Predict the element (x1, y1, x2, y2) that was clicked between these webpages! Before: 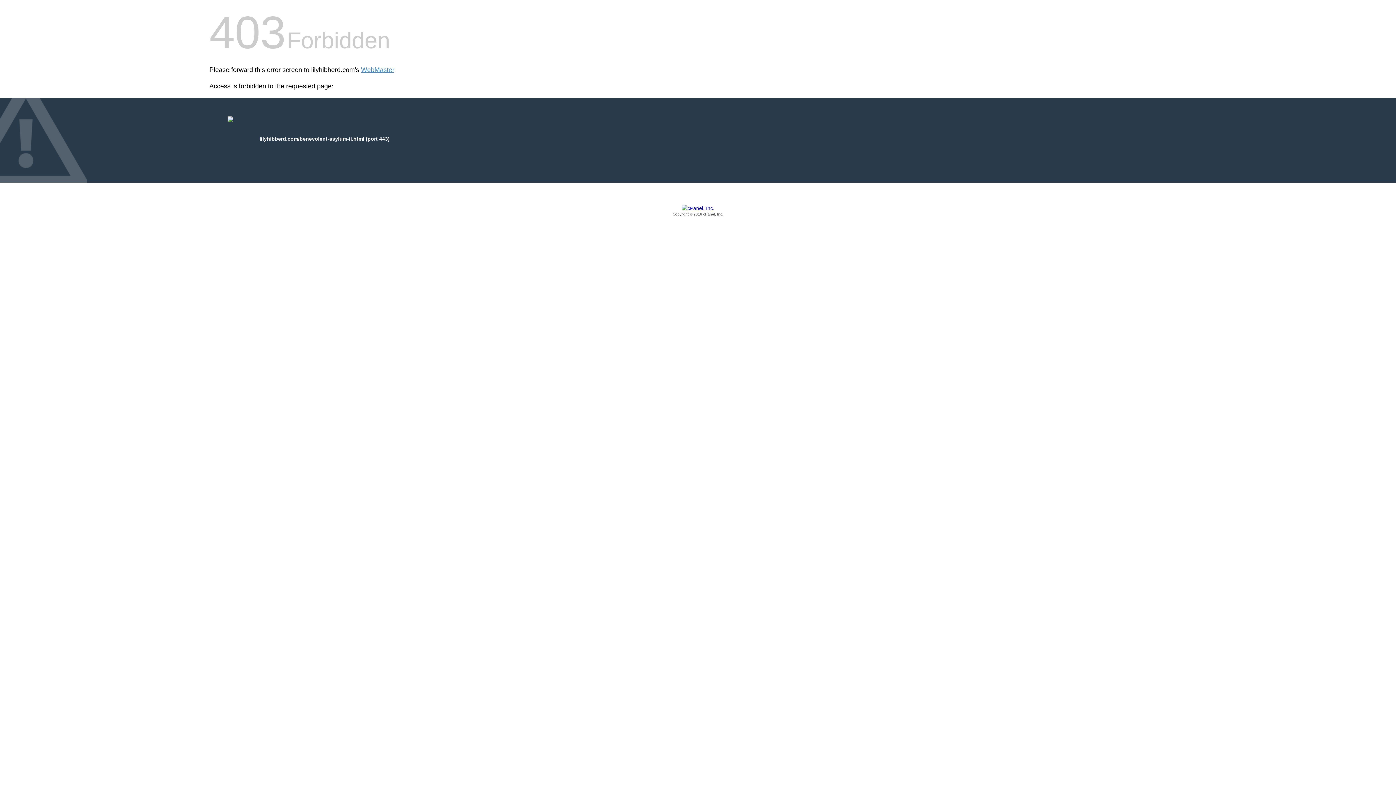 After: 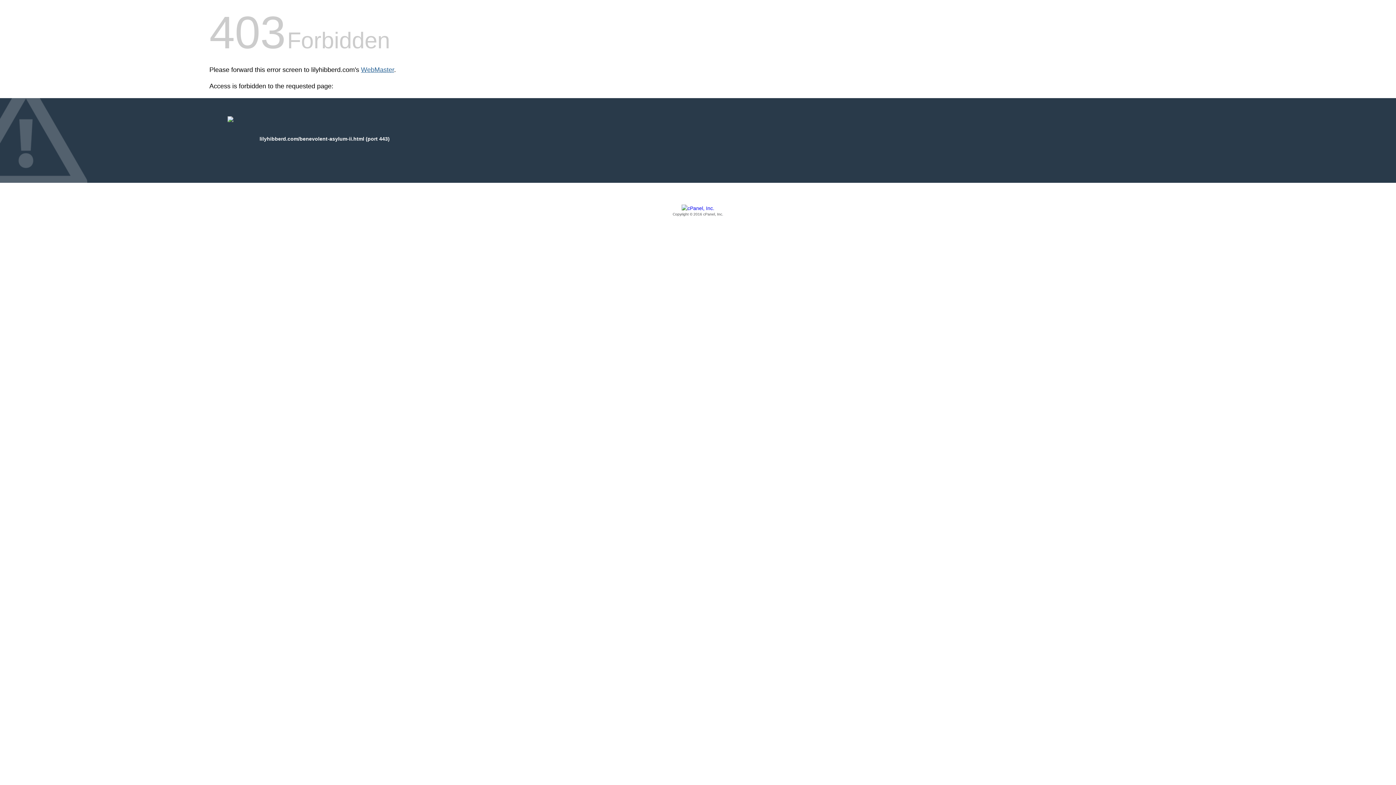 Action: label: WebMaster bbox: (361, 66, 394, 73)